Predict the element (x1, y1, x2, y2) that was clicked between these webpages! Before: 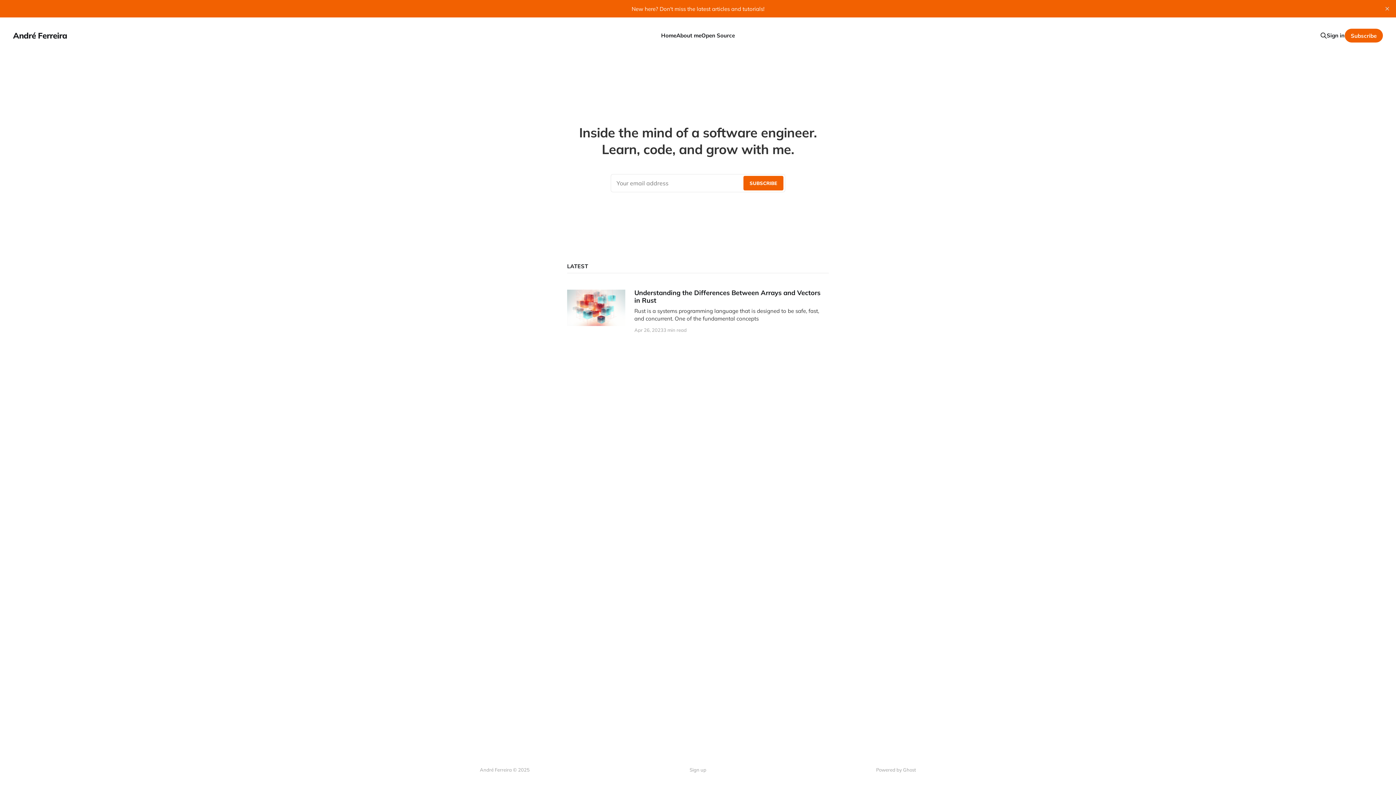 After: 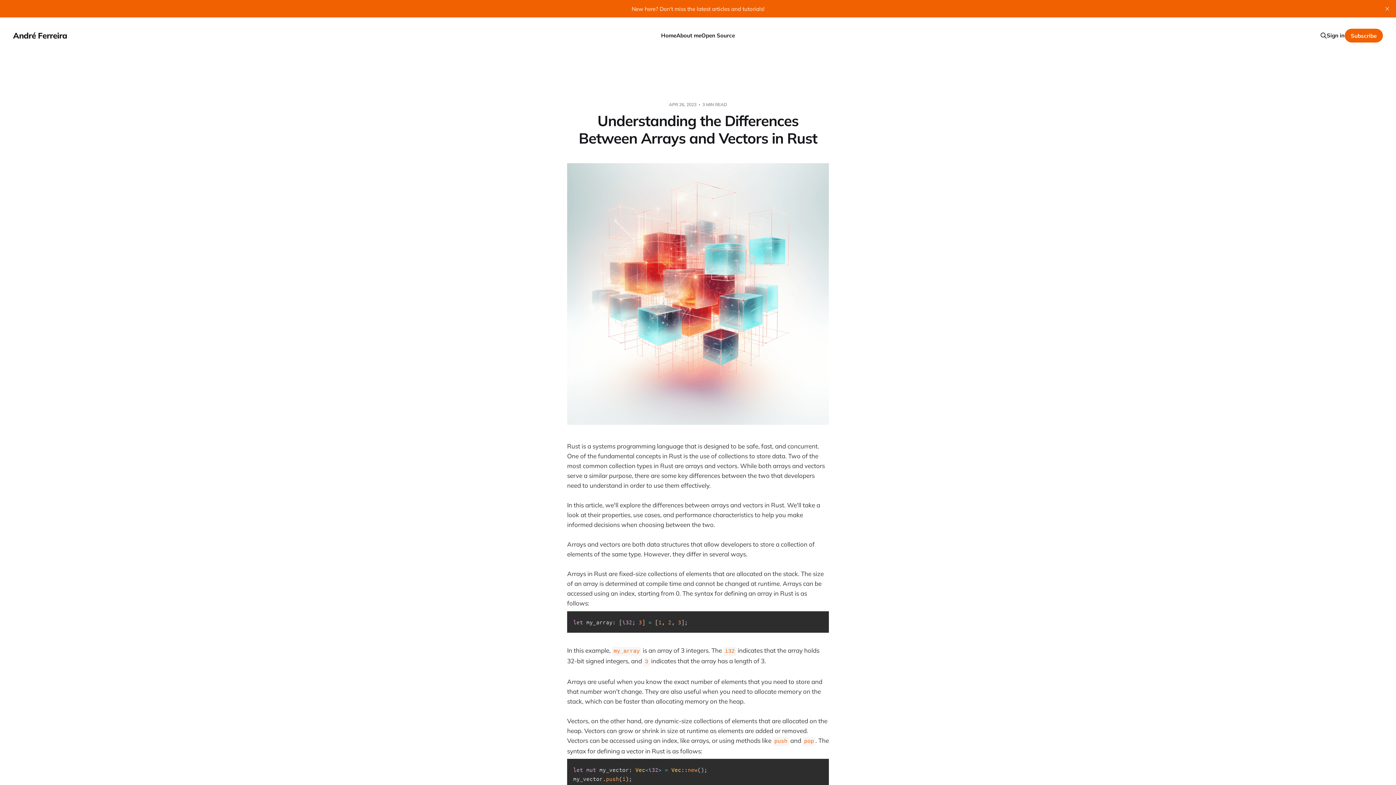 Action: bbox: (567, 280, 829, 341) label: Understanding the Differences Between Arrays and Vectors in Rust